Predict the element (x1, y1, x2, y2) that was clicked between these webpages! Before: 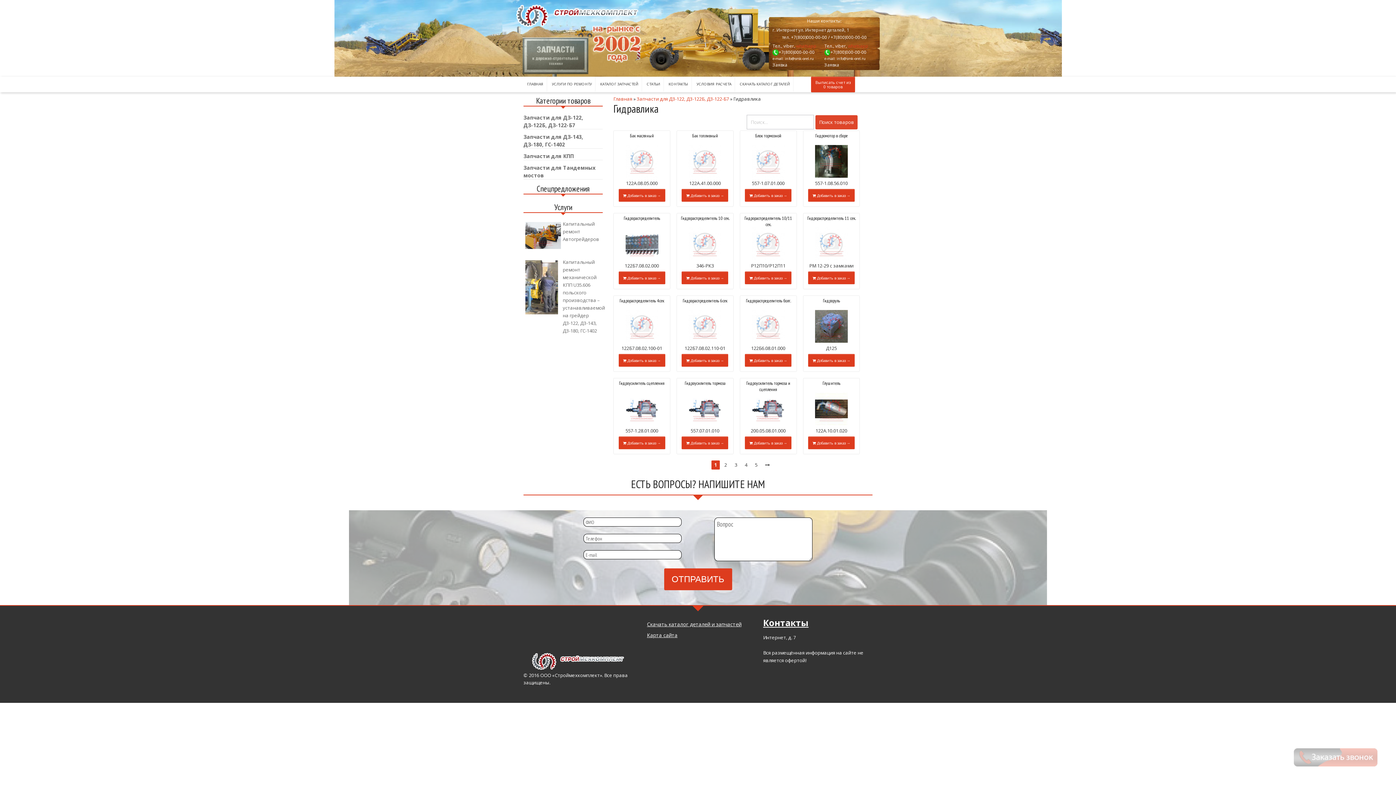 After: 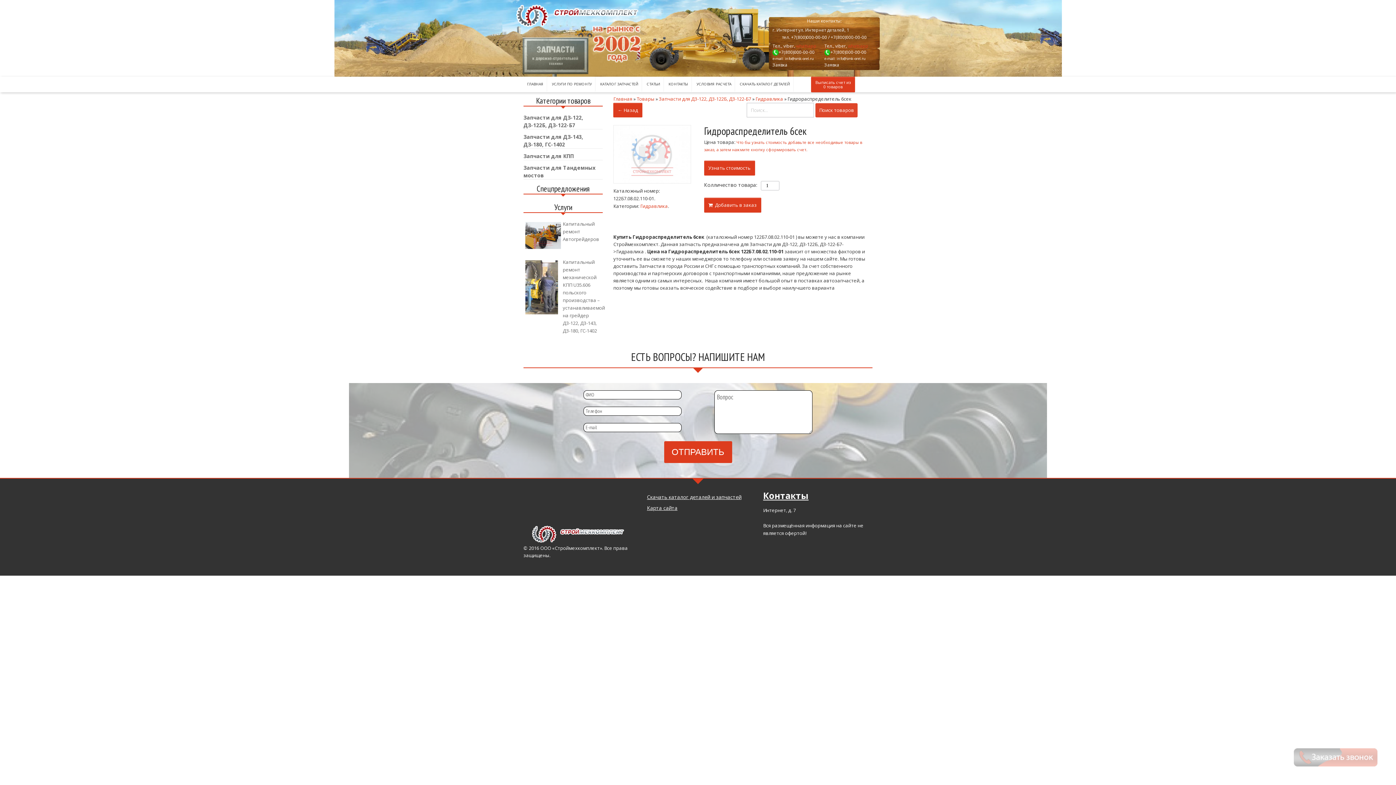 Action: bbox: (678, 297, 731, 367) label: Гидрораспределитель 6сек
122Б7.08.02.110-01
 Добавить в заказ →